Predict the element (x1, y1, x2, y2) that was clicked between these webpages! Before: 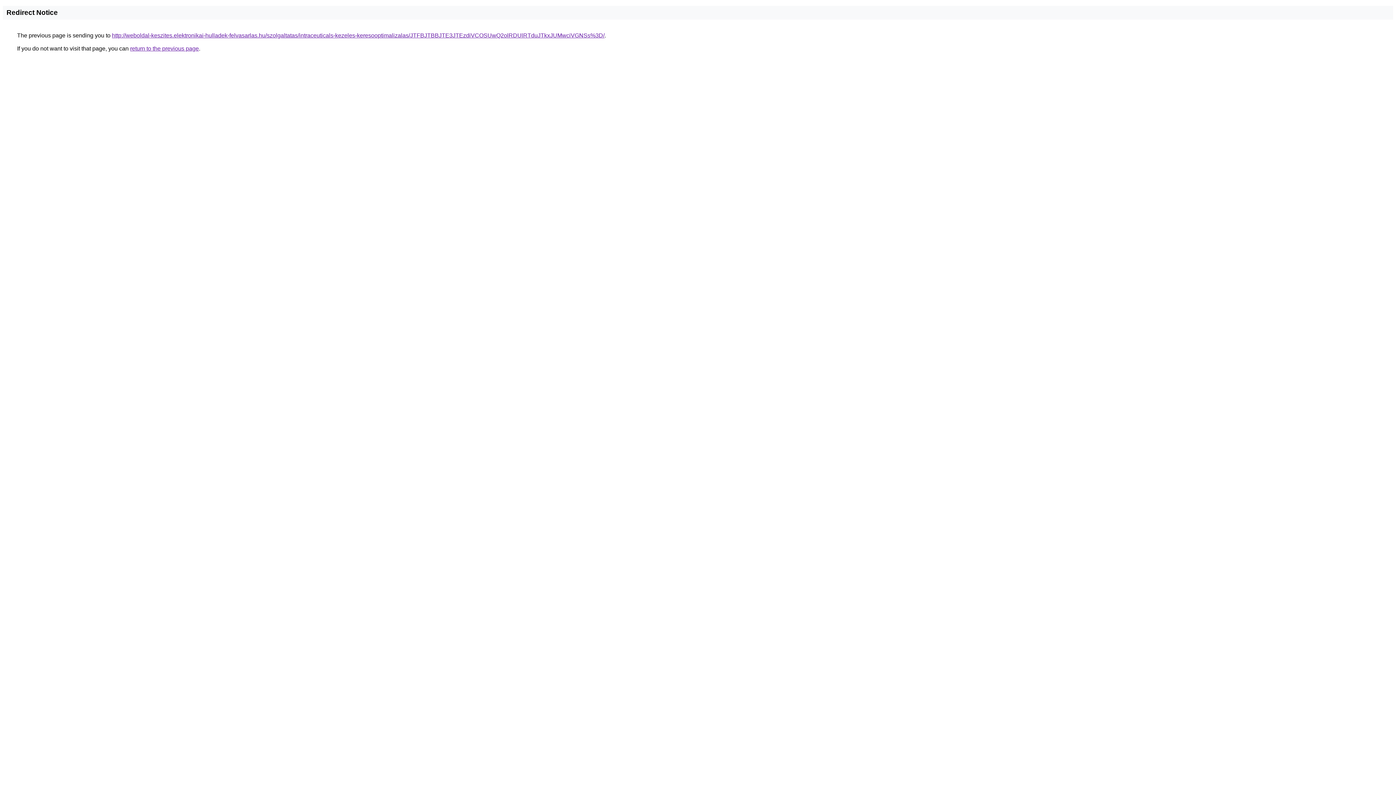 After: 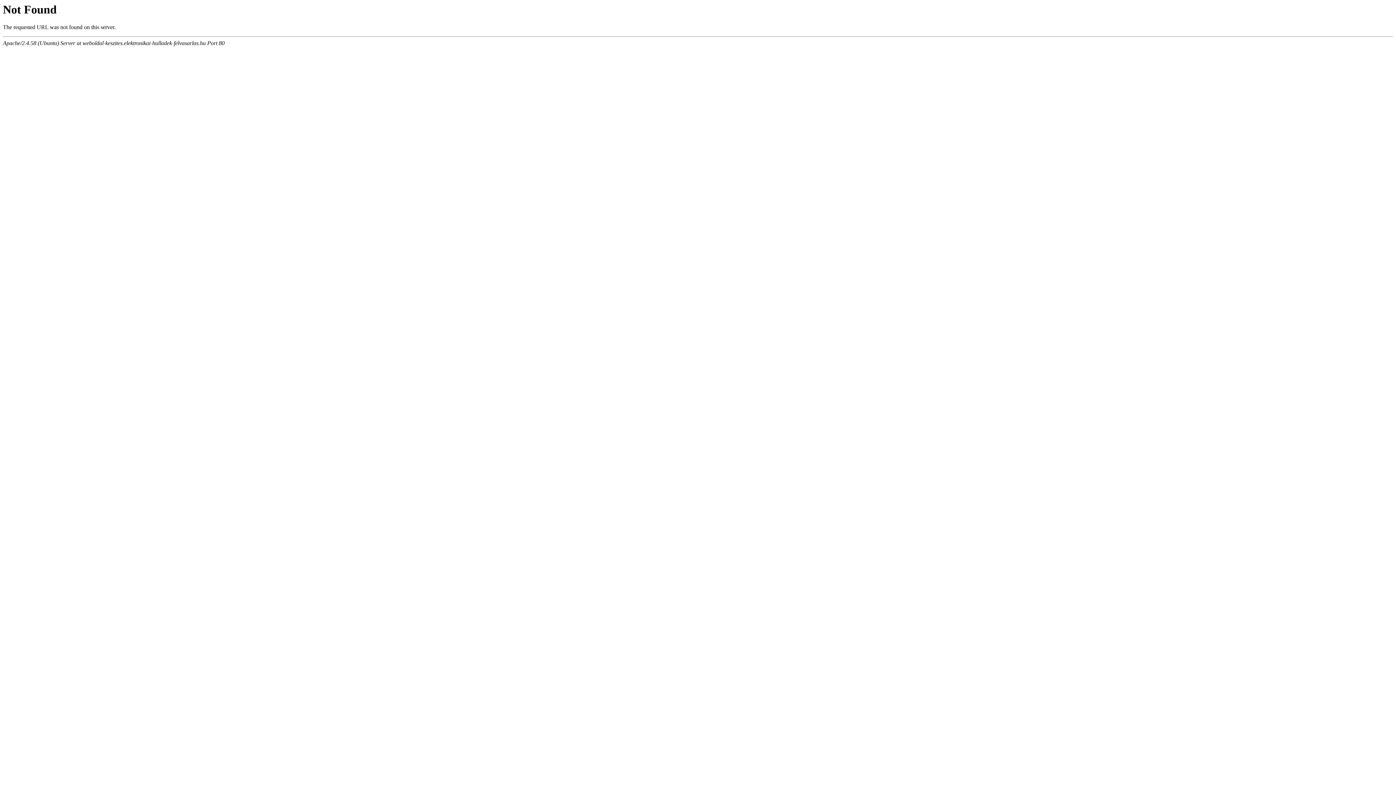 Action: label: http://weboldal-keszites.elektronikai-hulladek-felvasarlas.hu/szolgaltatas/intraceuticals-kezeles-keresooptimalizalas/JTFBJTBBJTE3JTEzdiVCOSUwQ2olRDUlRTduJTkxJUMwciVGNSs%3D/ bbox: (112, 32, 604, 38)